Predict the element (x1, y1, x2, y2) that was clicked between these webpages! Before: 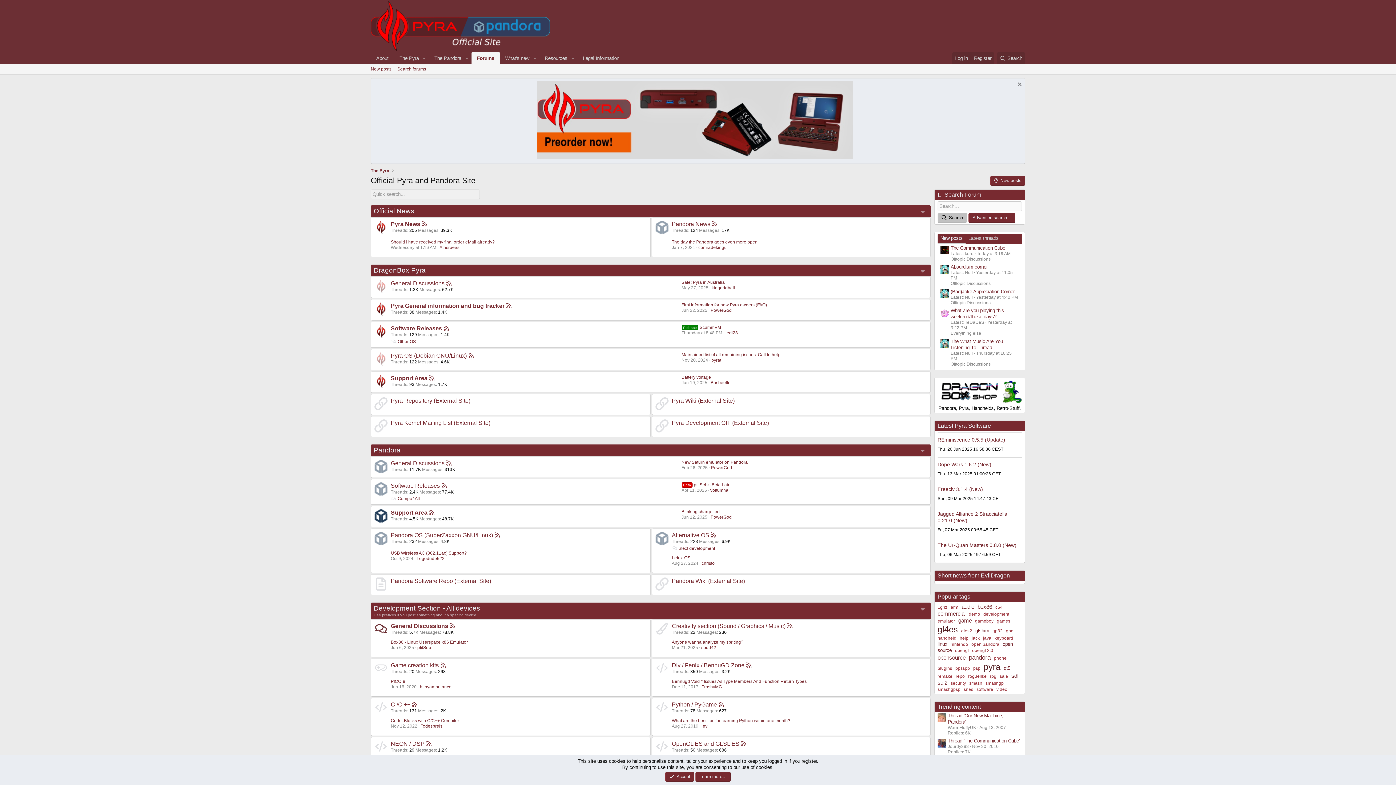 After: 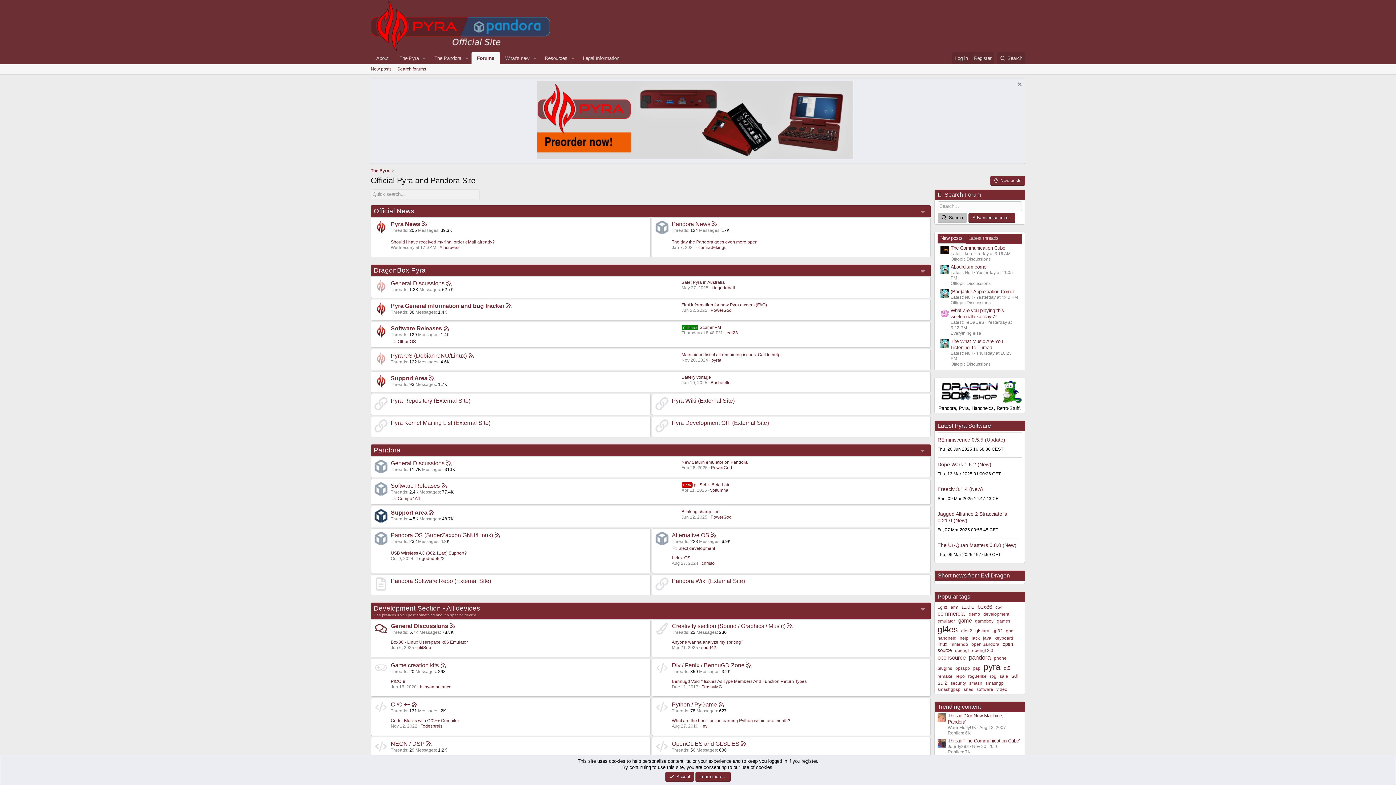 Action: bbox: (937, 461, 991, 467) label: Dope Wars 1.6.2 (New)